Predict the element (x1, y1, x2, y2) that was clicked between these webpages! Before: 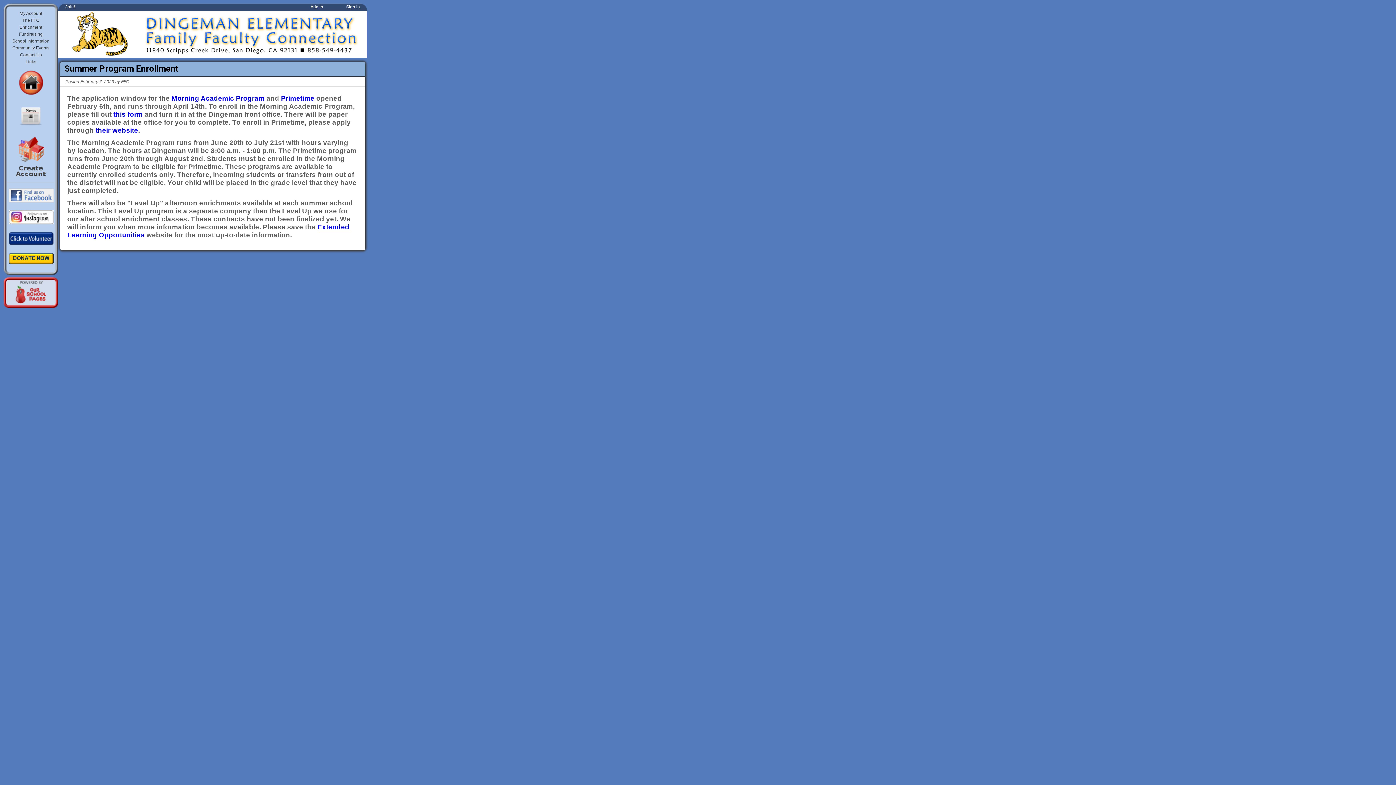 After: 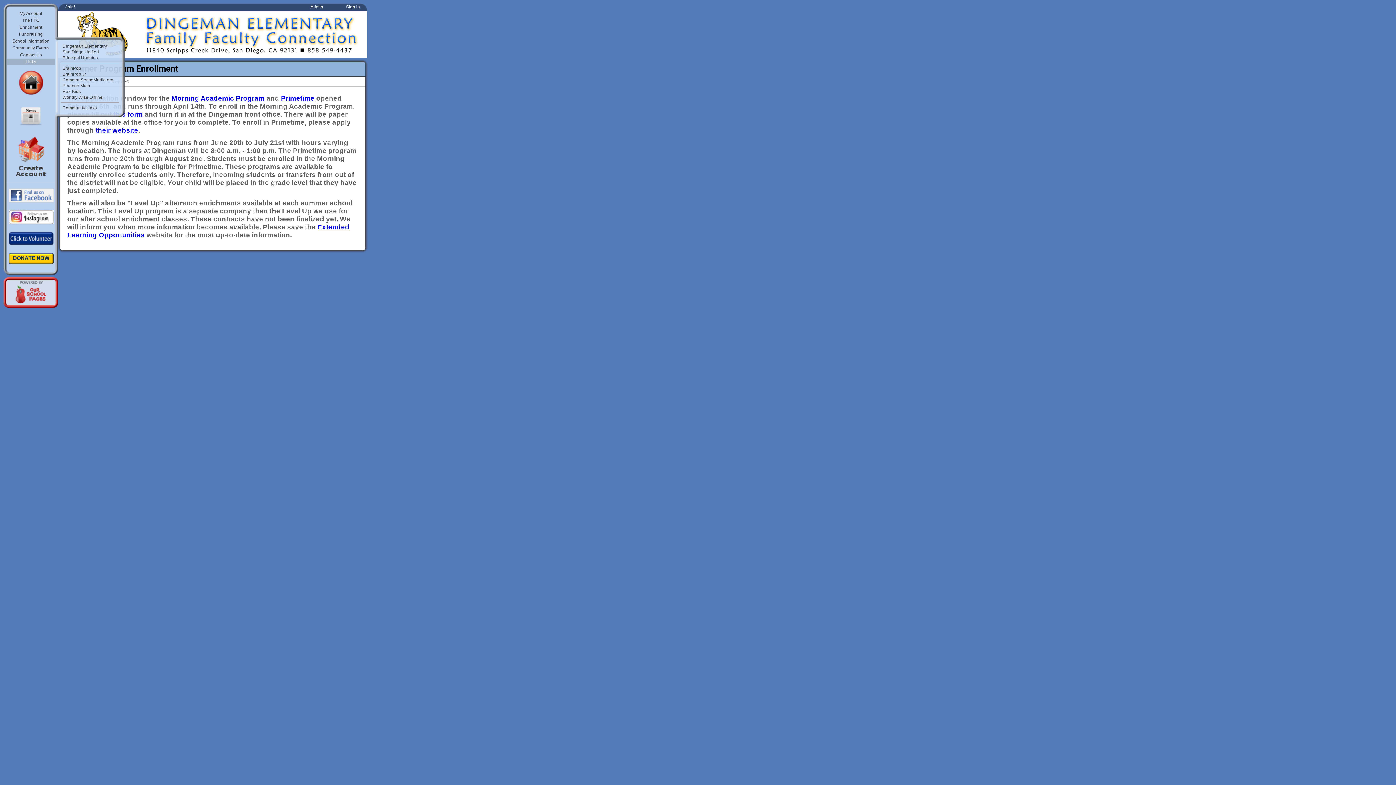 Action: label: Links bbox: (6, 58, 55, 65)